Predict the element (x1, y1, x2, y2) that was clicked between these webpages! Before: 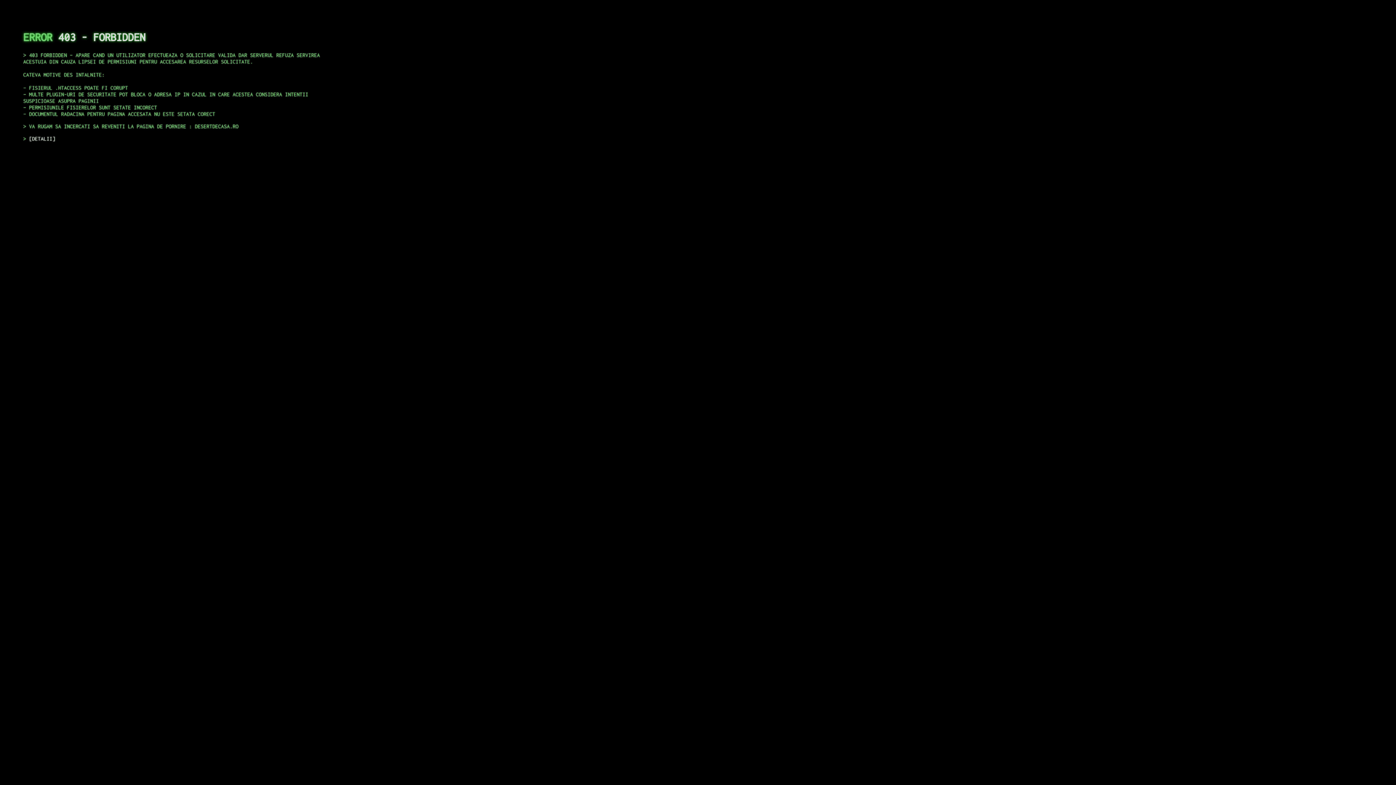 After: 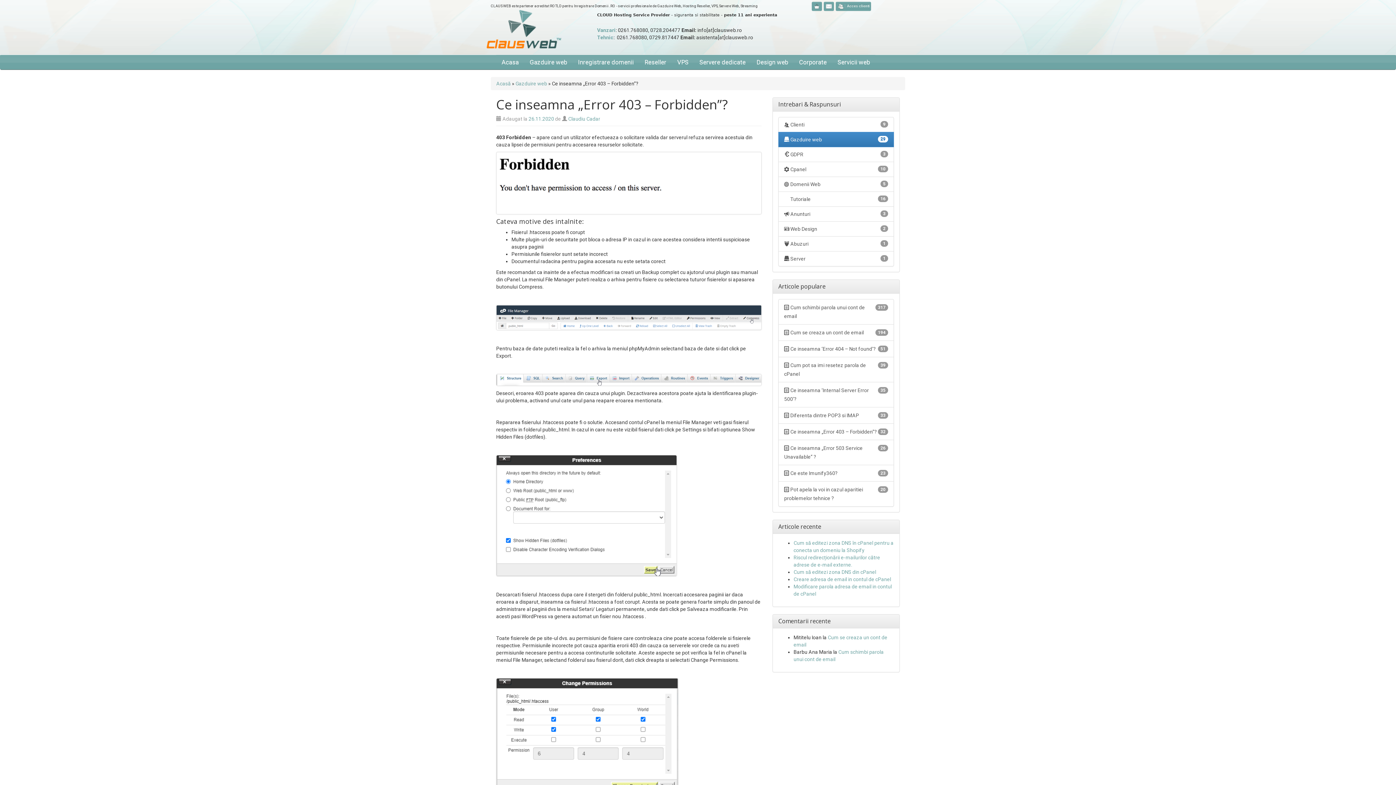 Action: label: DETALII bbox: (29, 135, 55, 141)